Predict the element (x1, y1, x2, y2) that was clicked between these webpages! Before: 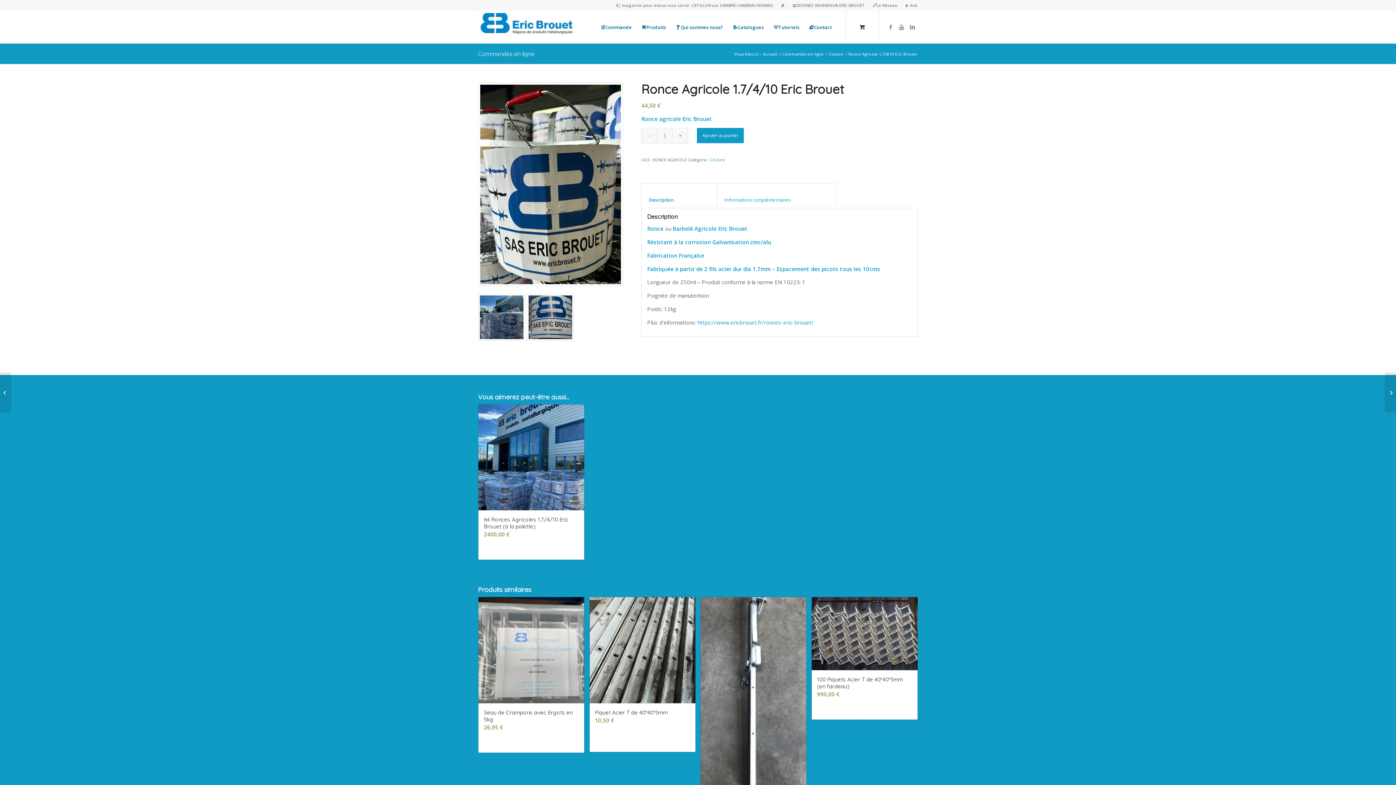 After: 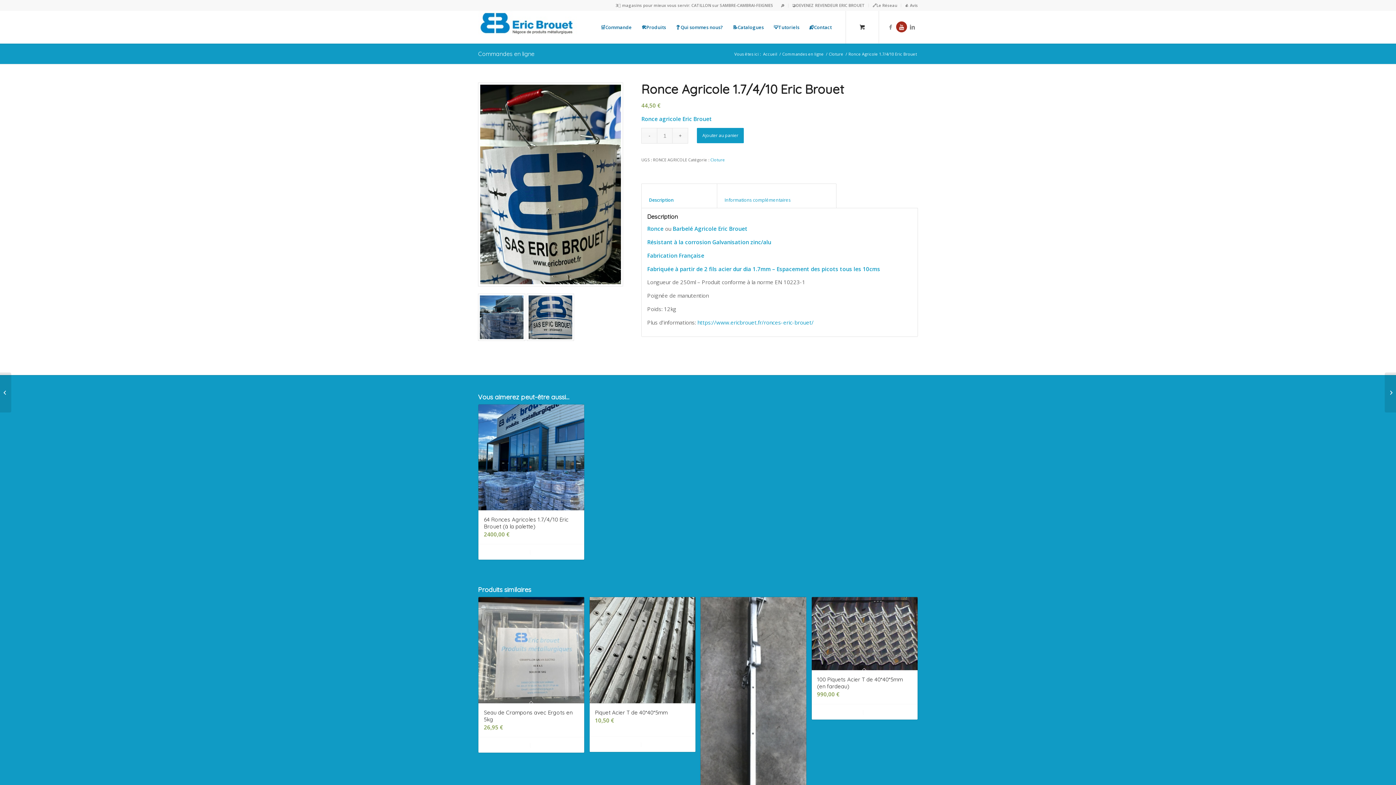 Action: label: Link to Youtube bbox: (896, 21, 907, 32)